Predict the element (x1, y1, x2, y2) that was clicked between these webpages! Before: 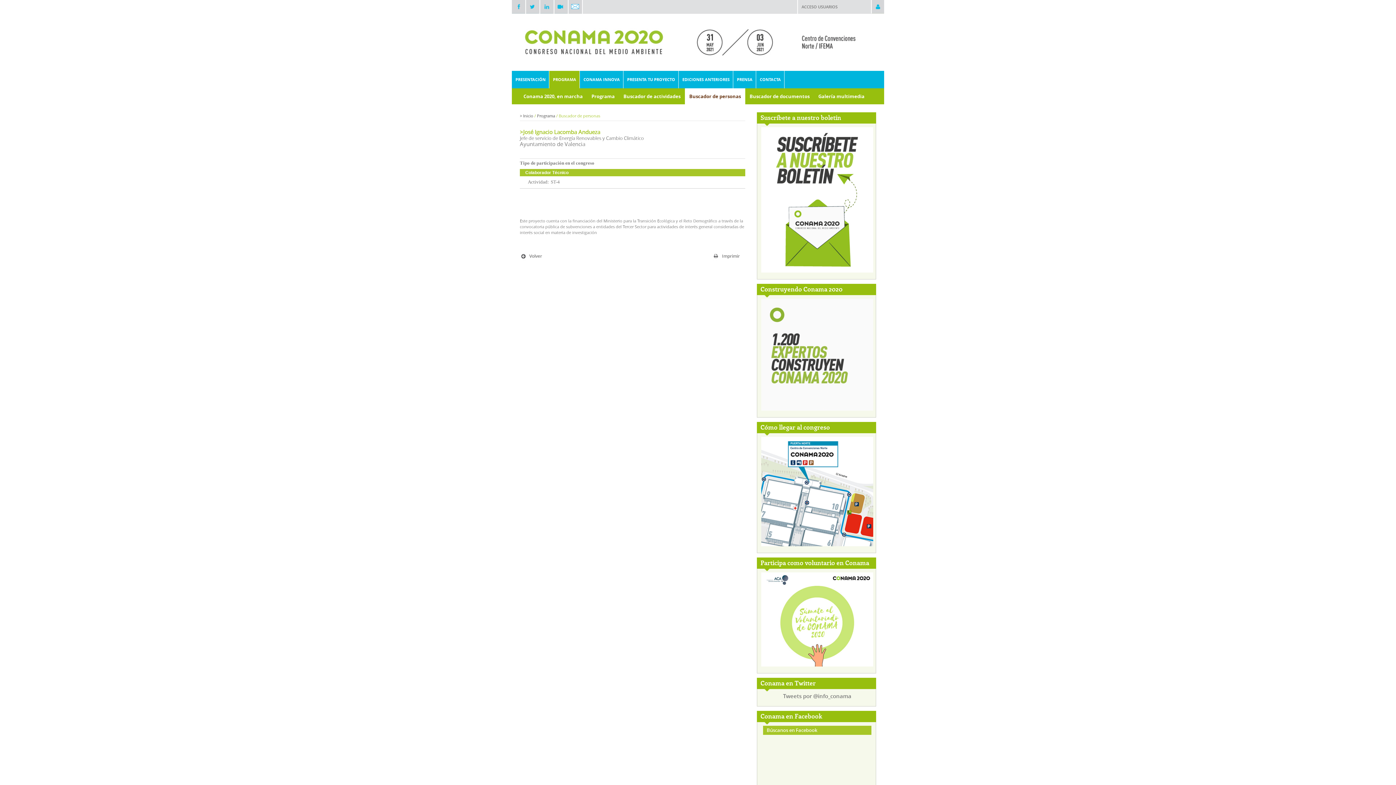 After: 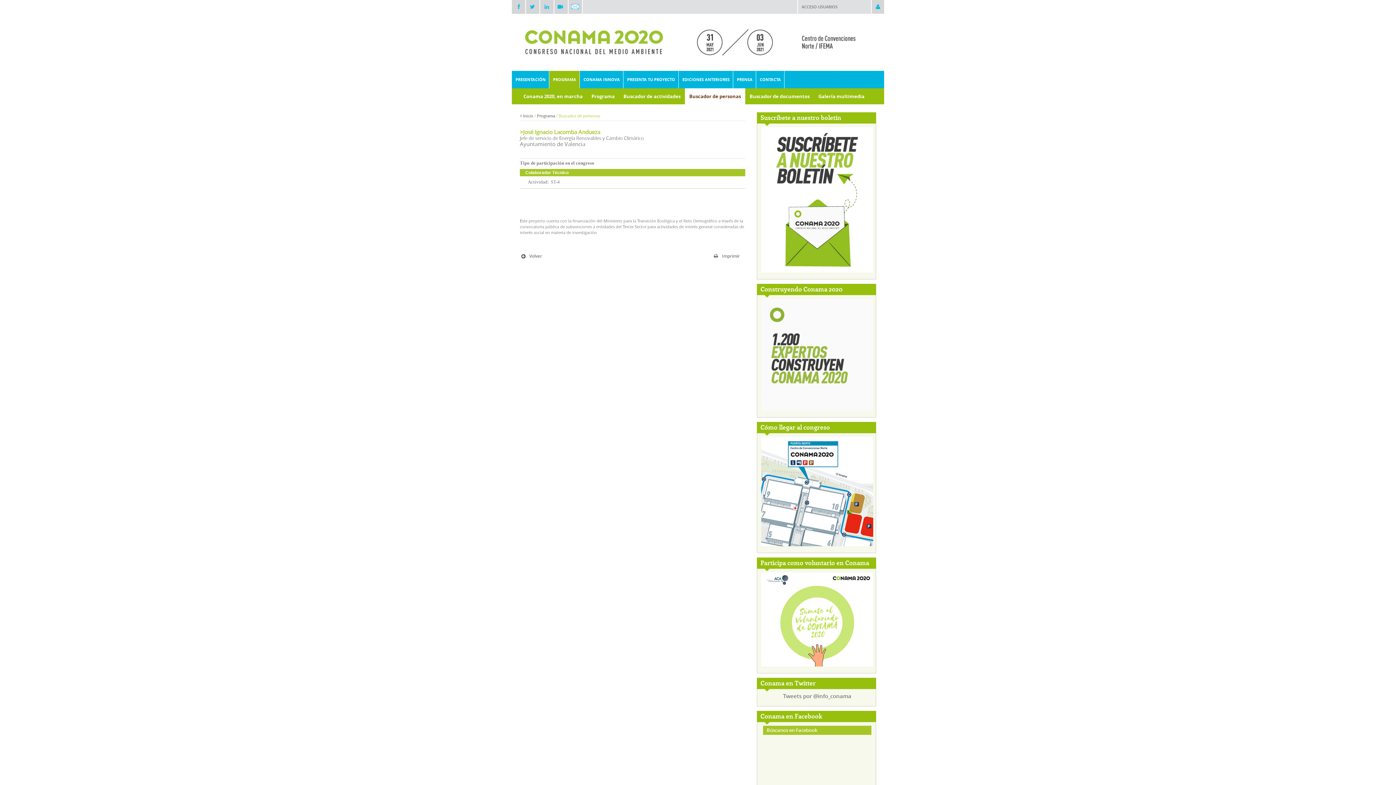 Action: bbox: (512, 7, 525, 14)